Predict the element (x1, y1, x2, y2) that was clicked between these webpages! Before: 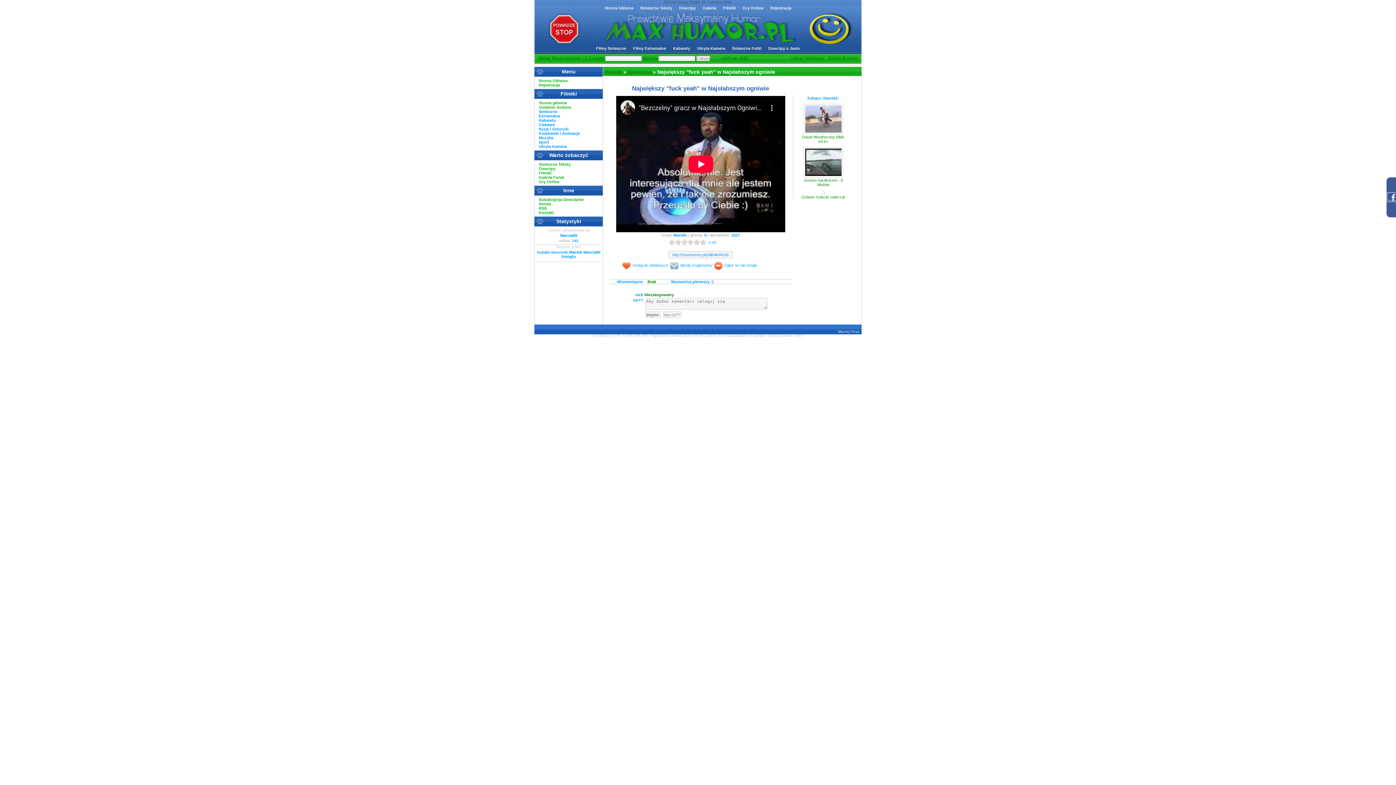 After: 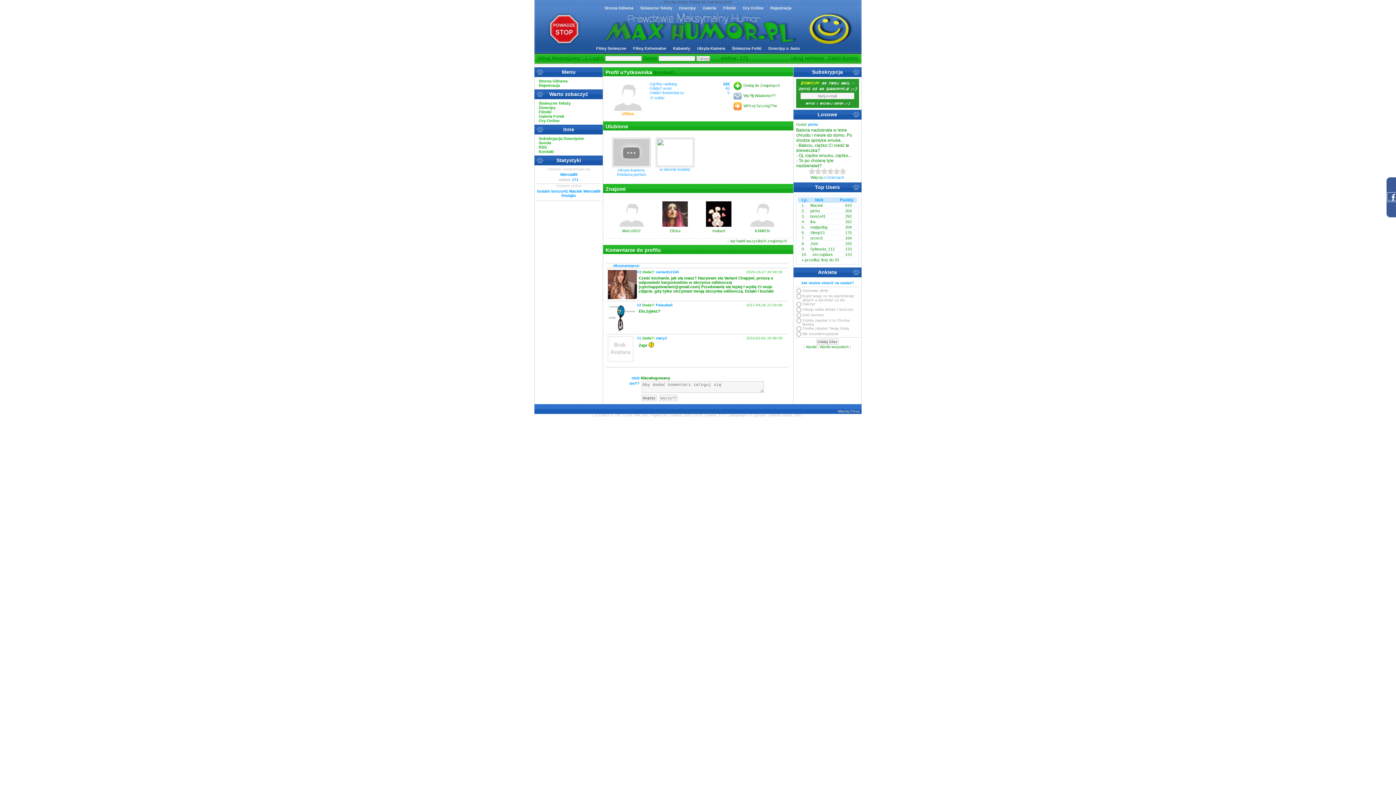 Action: label: bonzo41 bbox: (551, 250, 568, 254)